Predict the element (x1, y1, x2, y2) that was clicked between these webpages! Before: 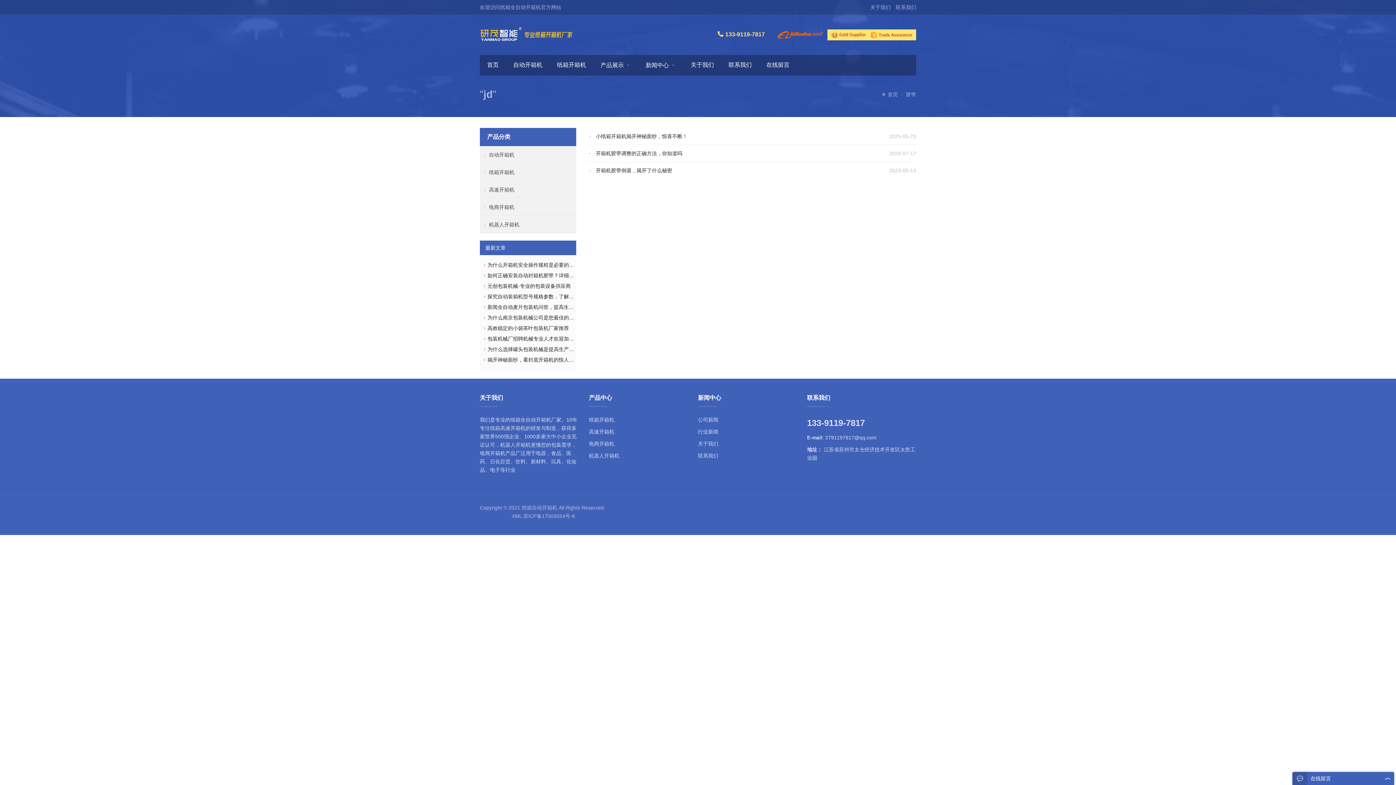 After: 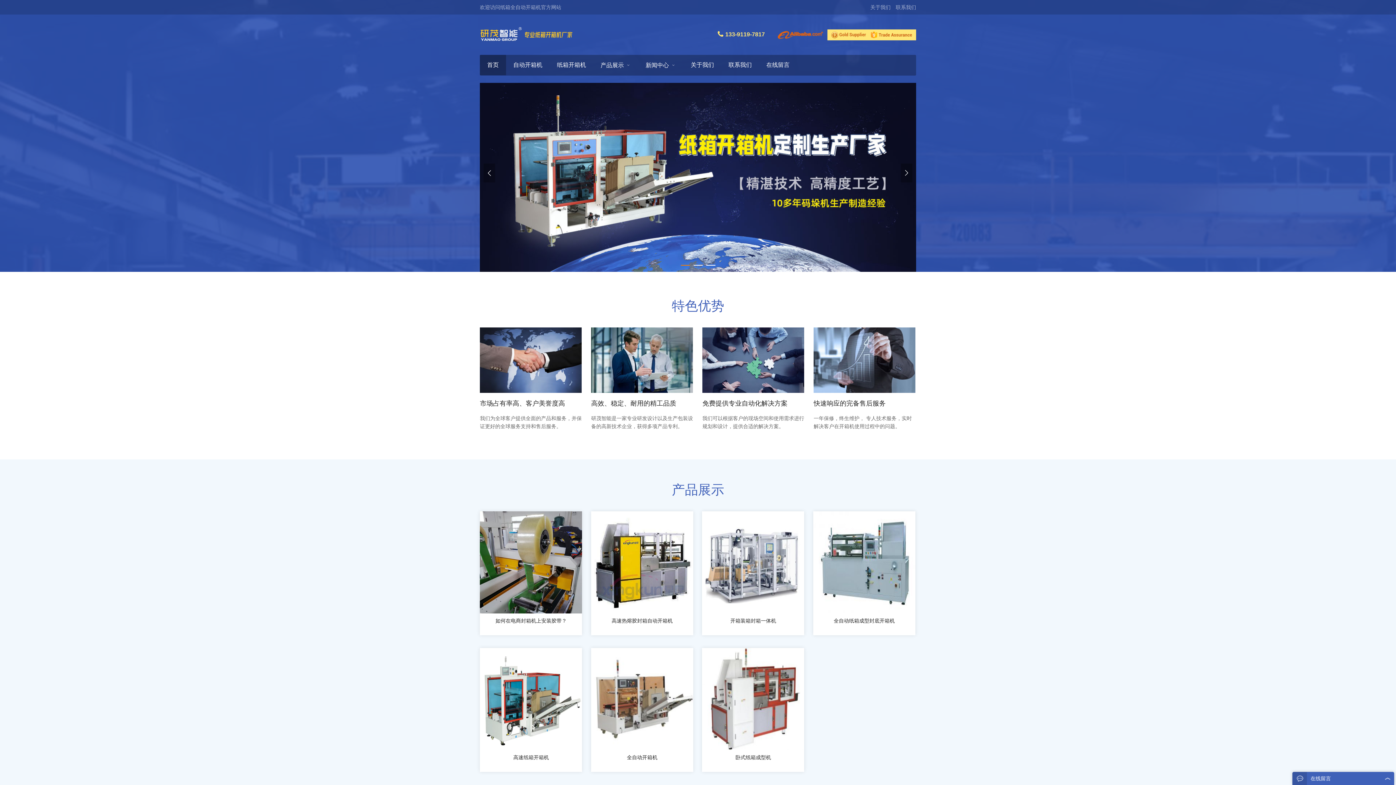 Action: label: 纸箱自动开箱机 bbox: (521, 505, 557, 510)